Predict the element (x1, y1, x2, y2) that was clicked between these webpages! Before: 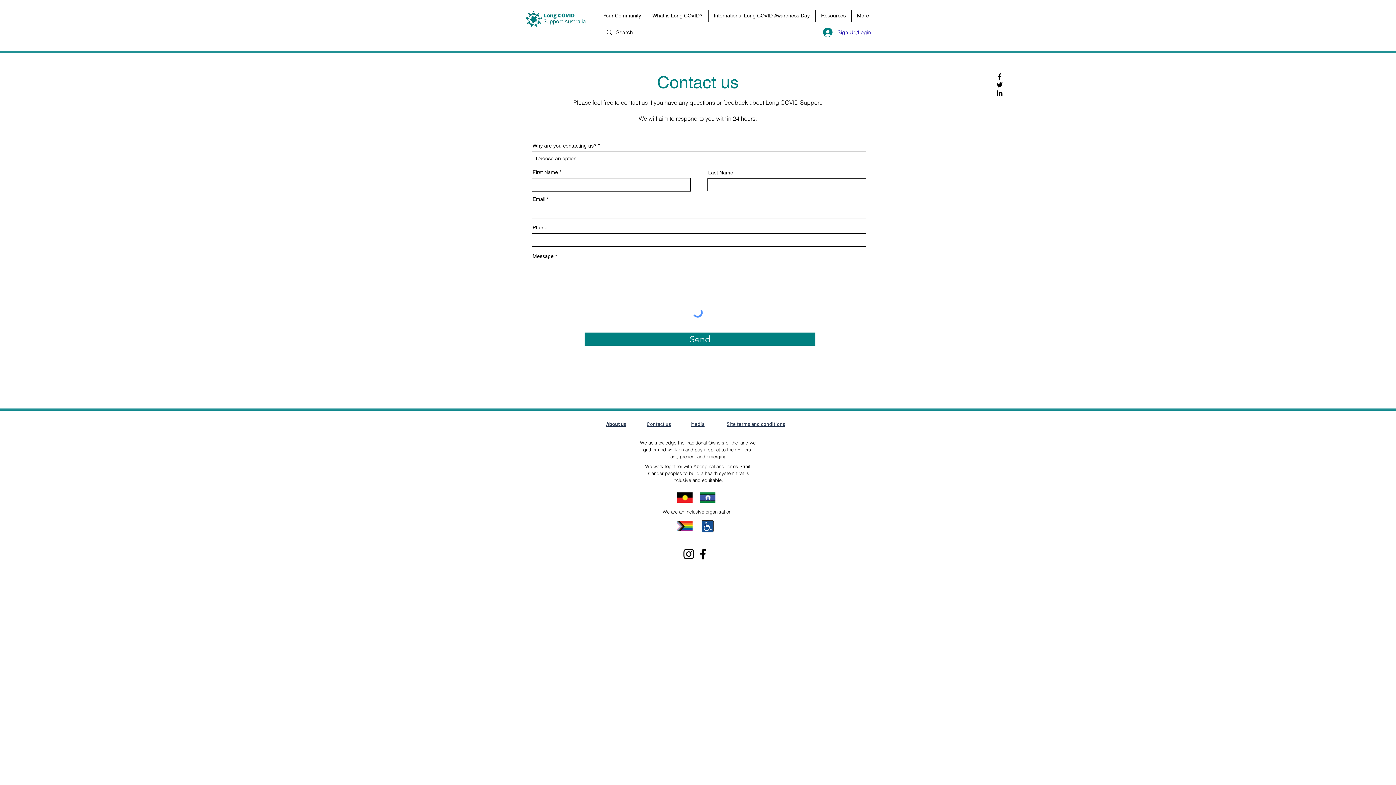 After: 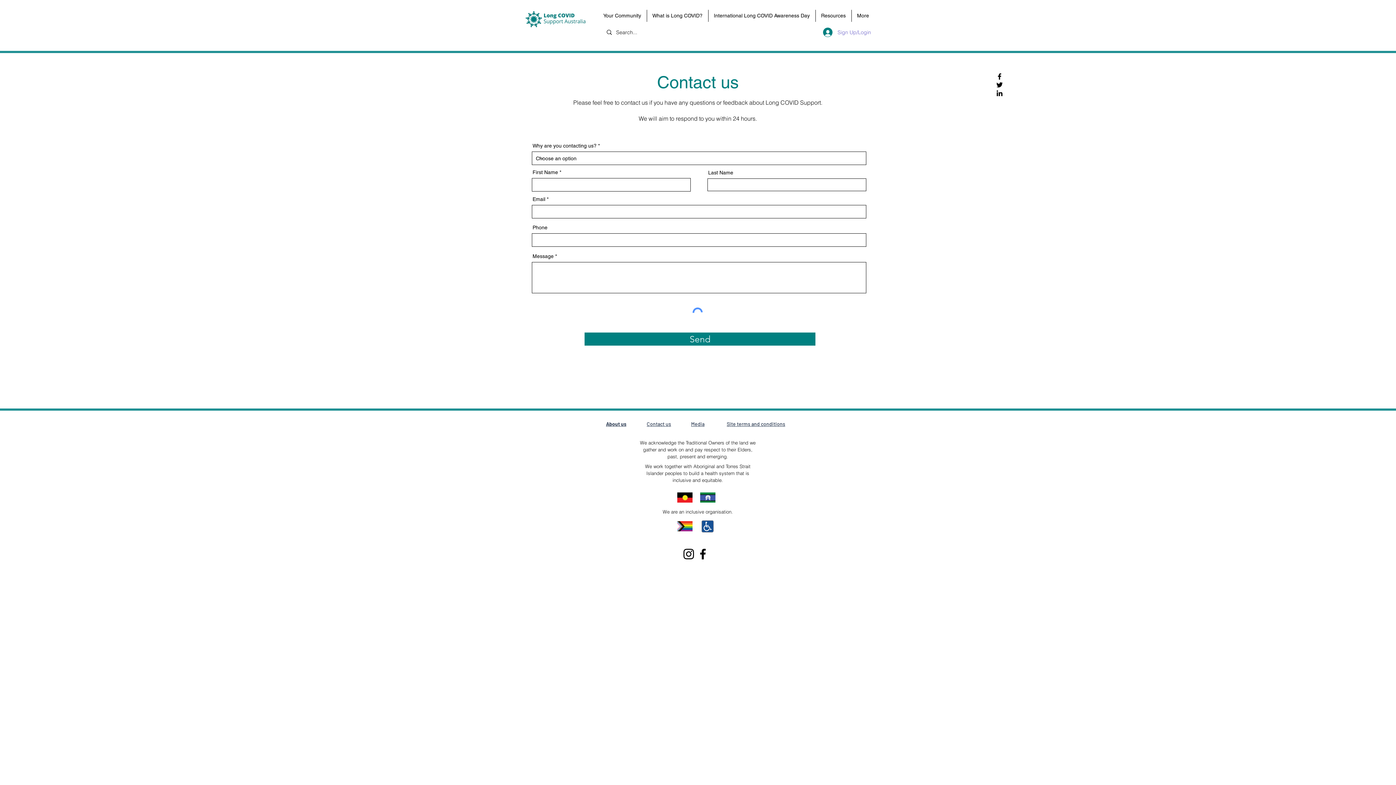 Action: bbox: (818, 25, 876, 39) label: Sign Up/Login